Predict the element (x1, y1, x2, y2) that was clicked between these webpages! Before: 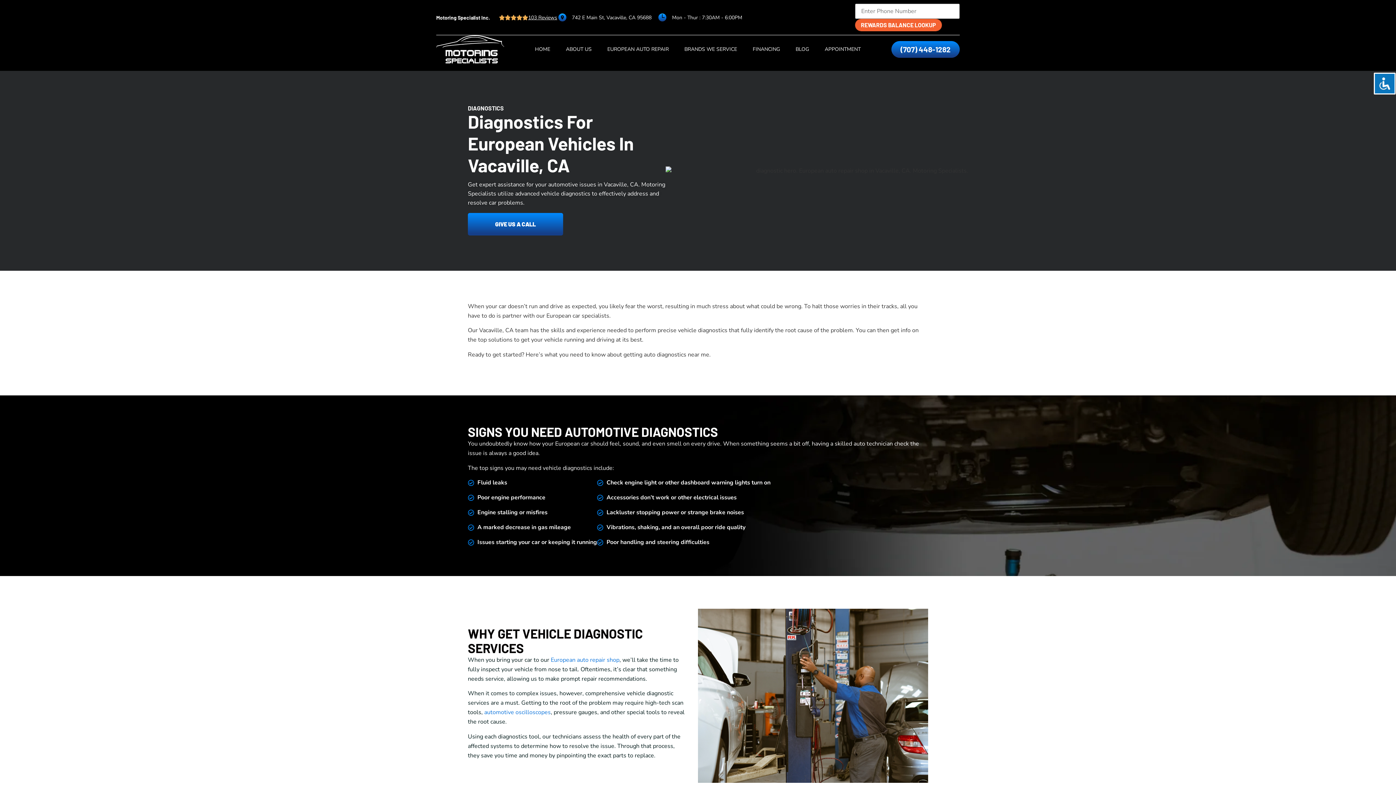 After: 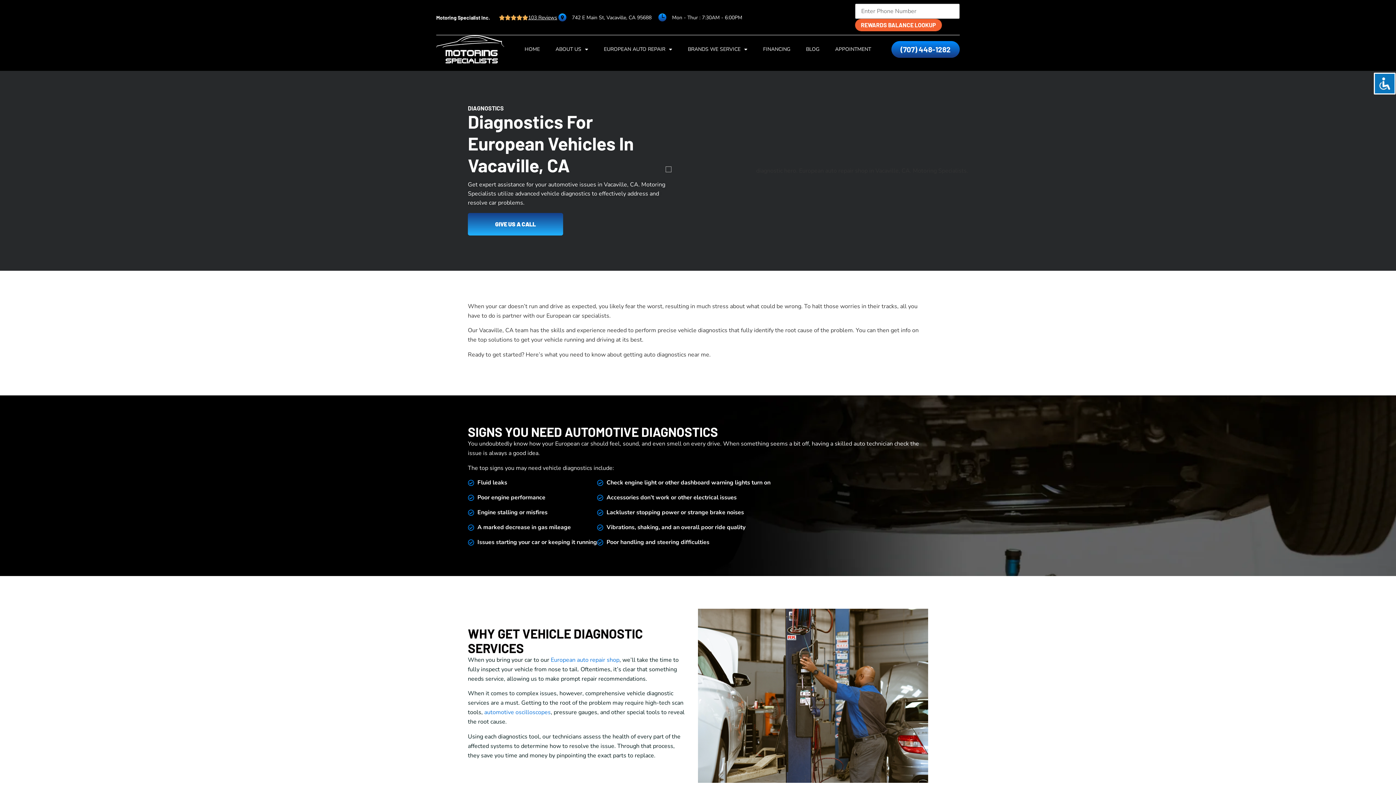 Action: bbox: (468, 213, 563, 235) label: GIVE US A CALL